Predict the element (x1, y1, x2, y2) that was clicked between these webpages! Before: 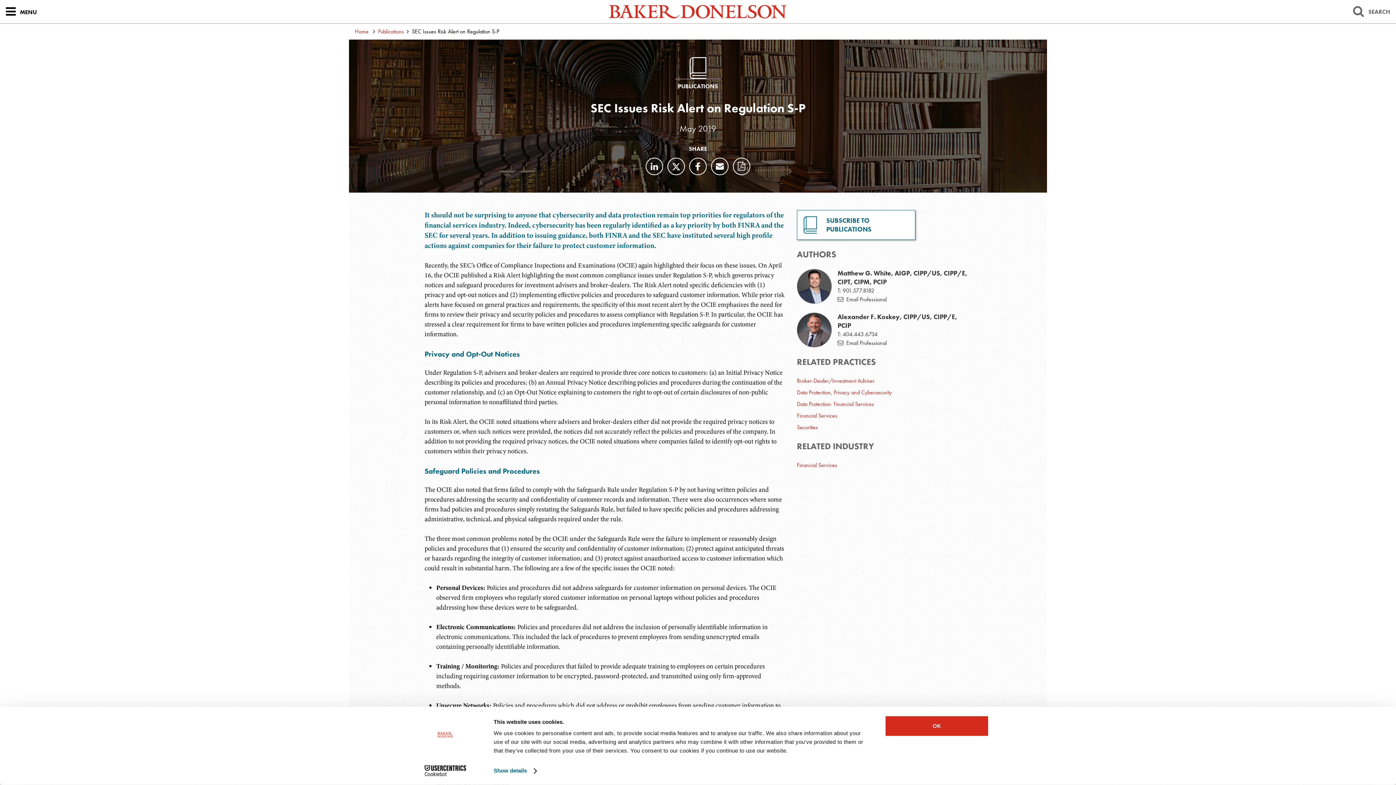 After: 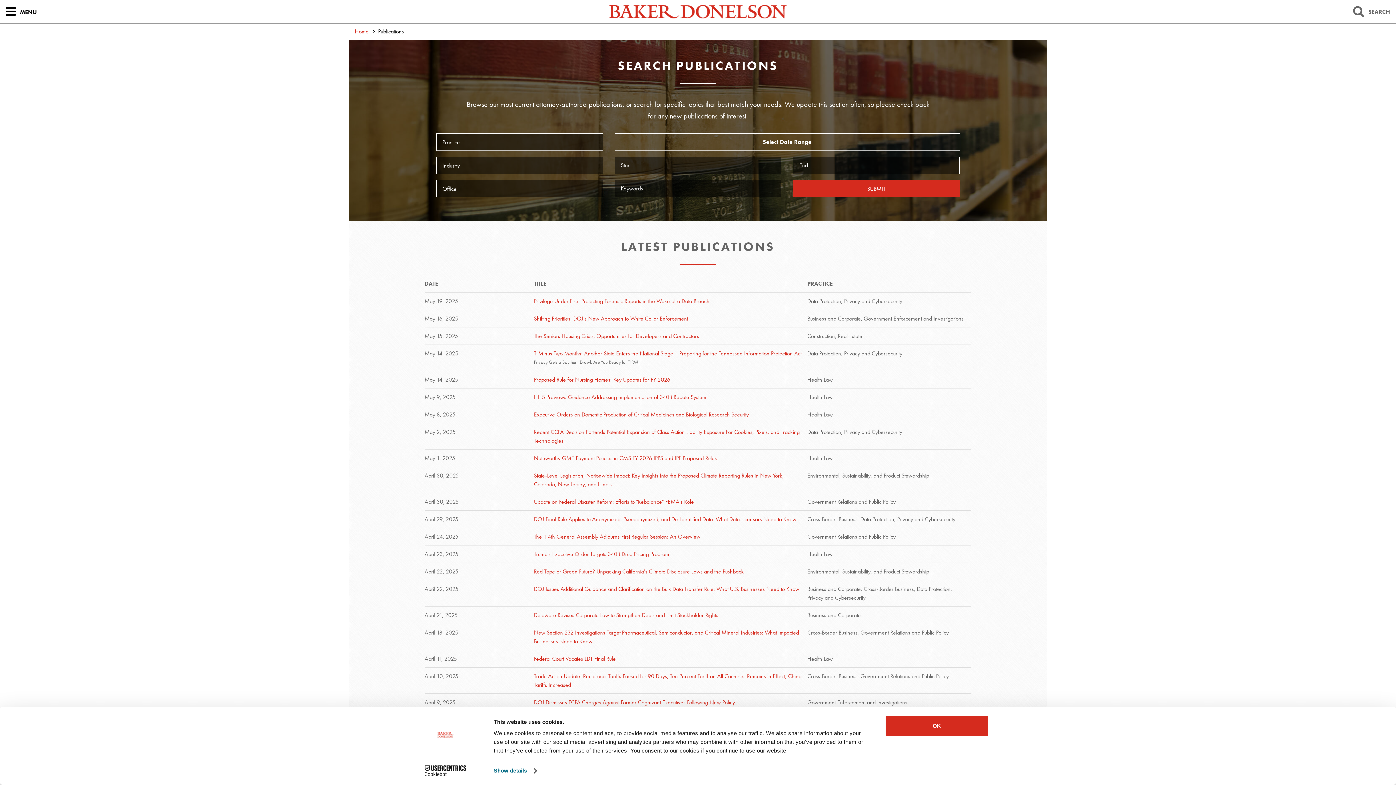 Action: label: Publications bbox: (378, 27, 404, 35)